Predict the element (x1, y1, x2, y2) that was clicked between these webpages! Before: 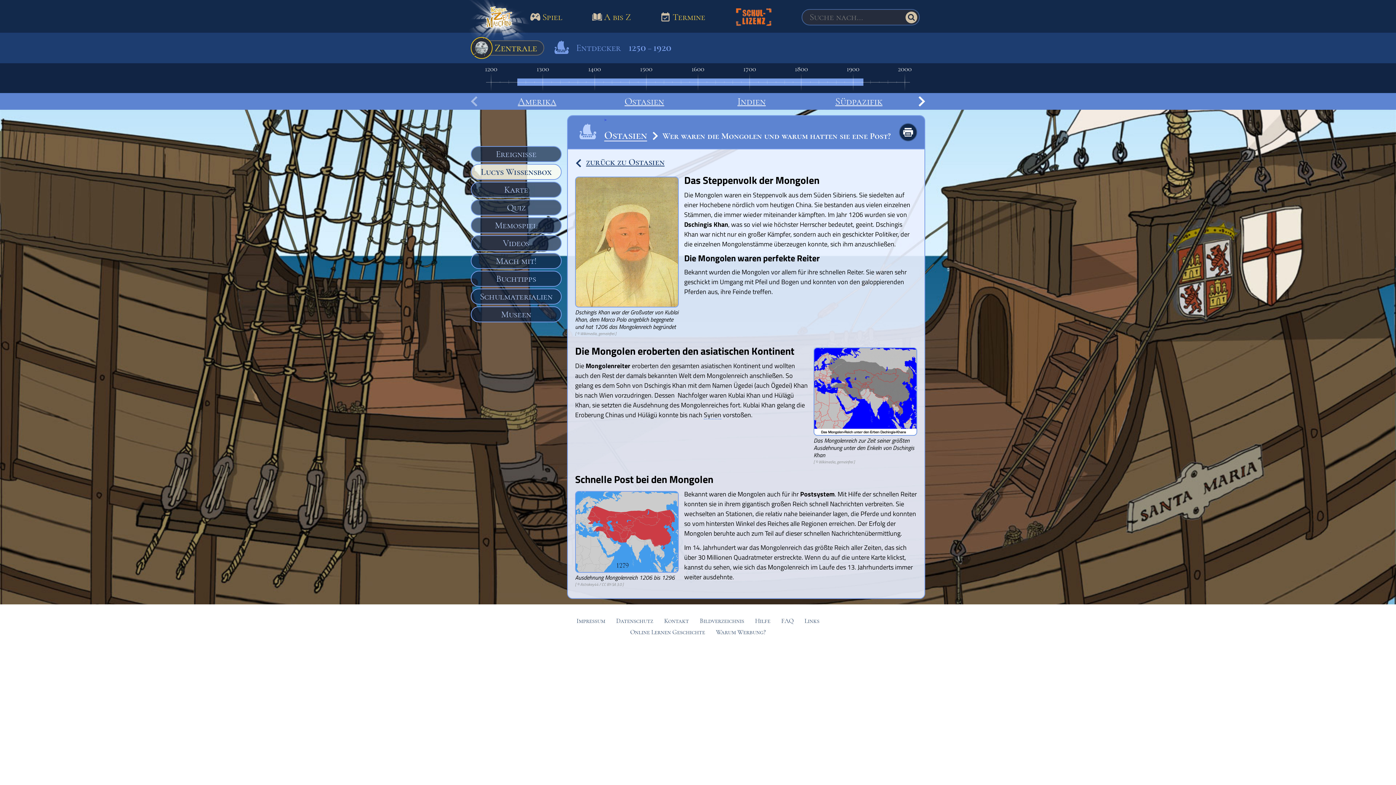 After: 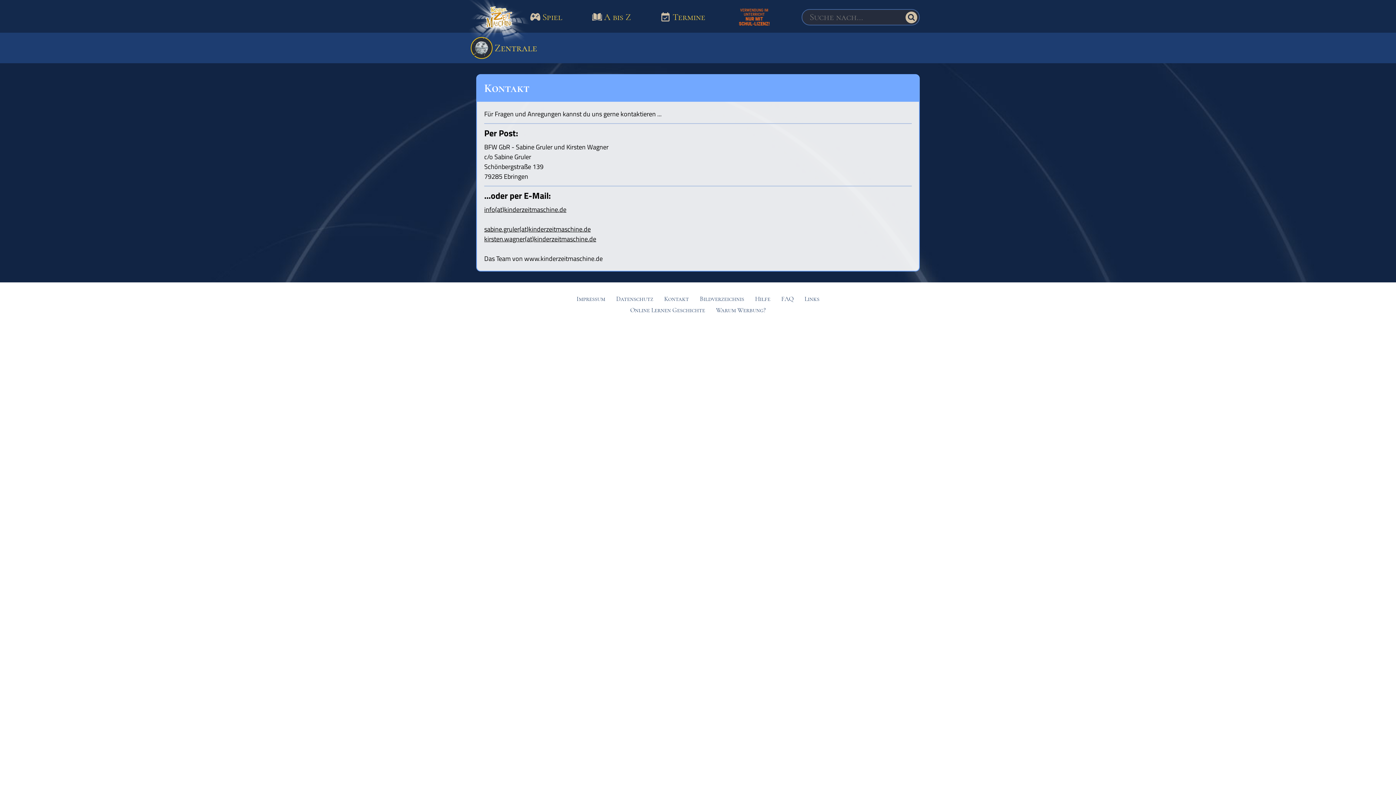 Action: bbox: (664, 617, 689, 625) label: Kontakt